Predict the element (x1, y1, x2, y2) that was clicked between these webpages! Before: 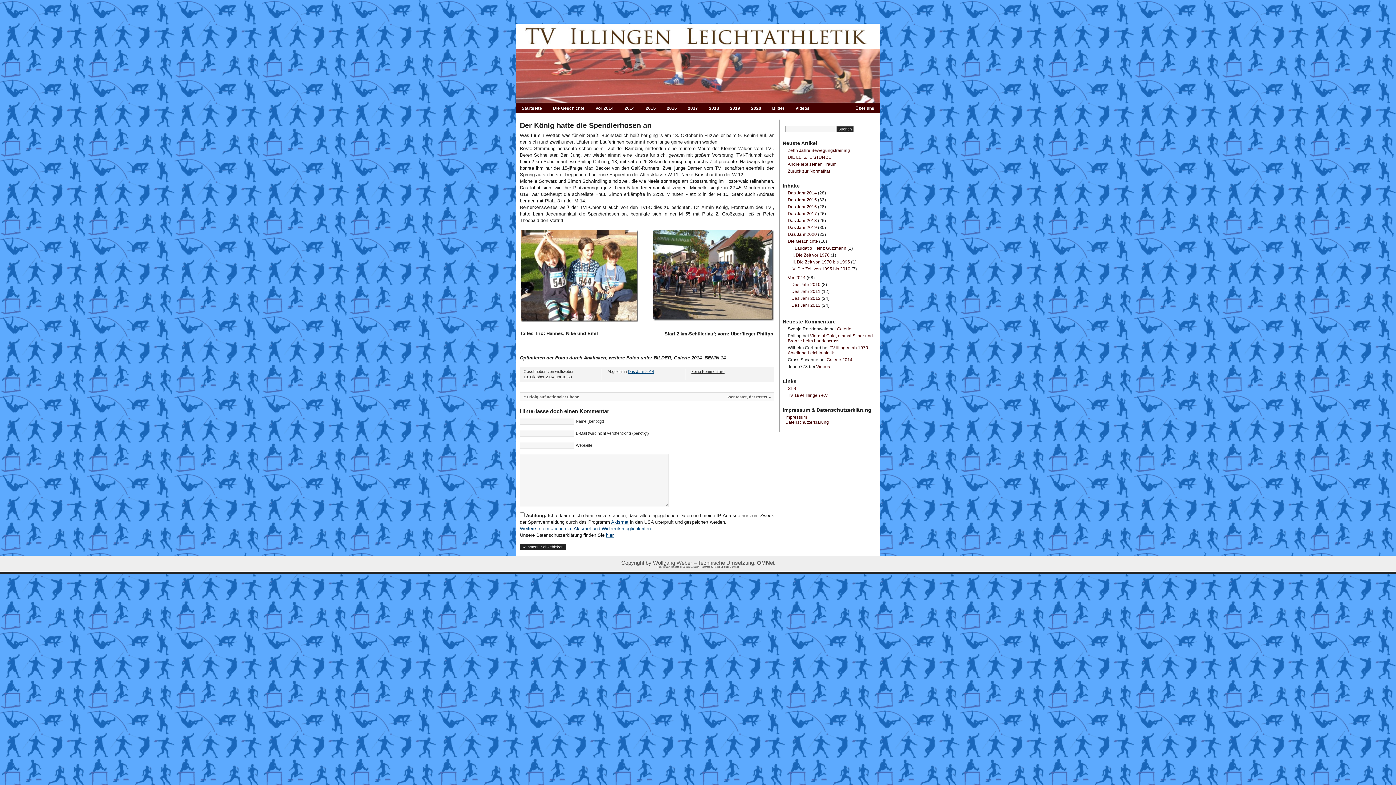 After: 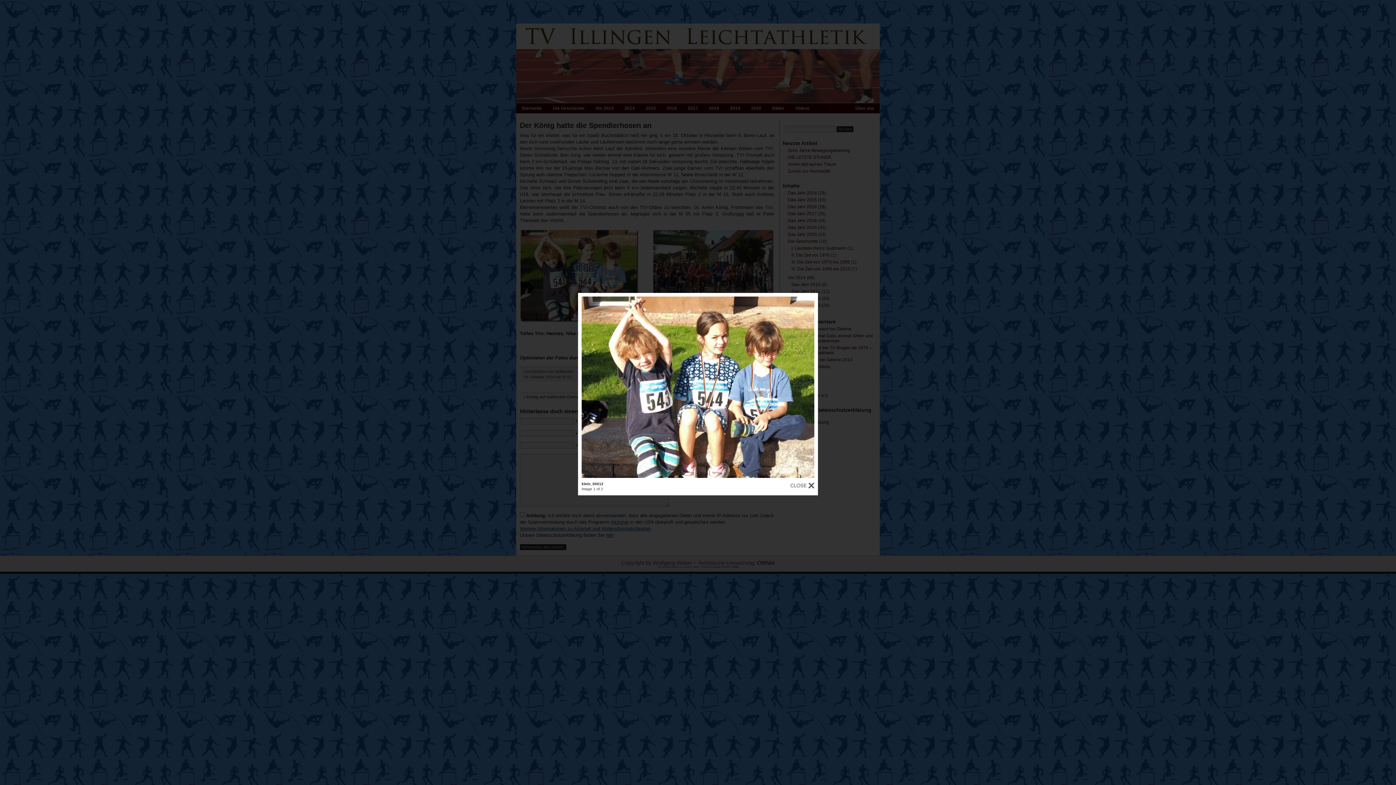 Action: bbox: (520, 319, 639, 324)